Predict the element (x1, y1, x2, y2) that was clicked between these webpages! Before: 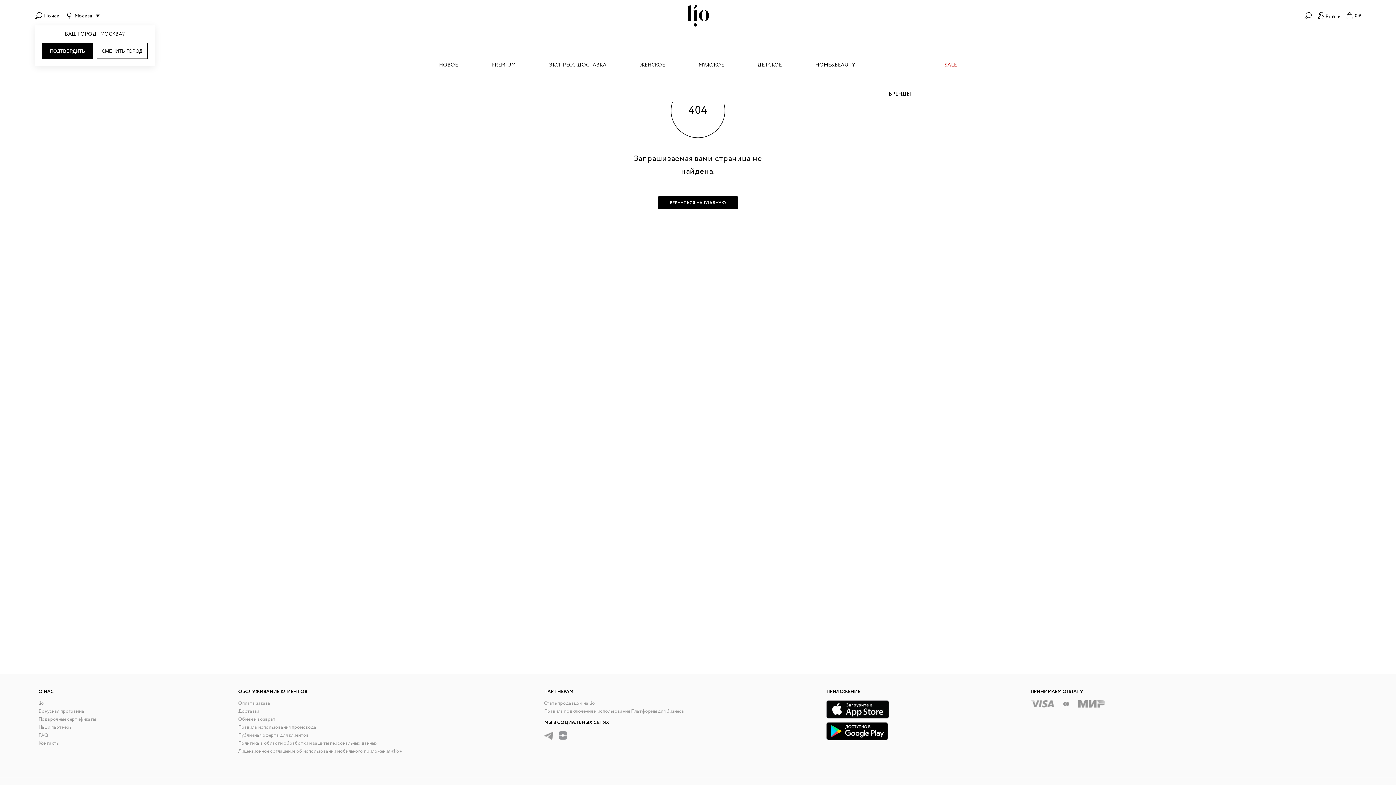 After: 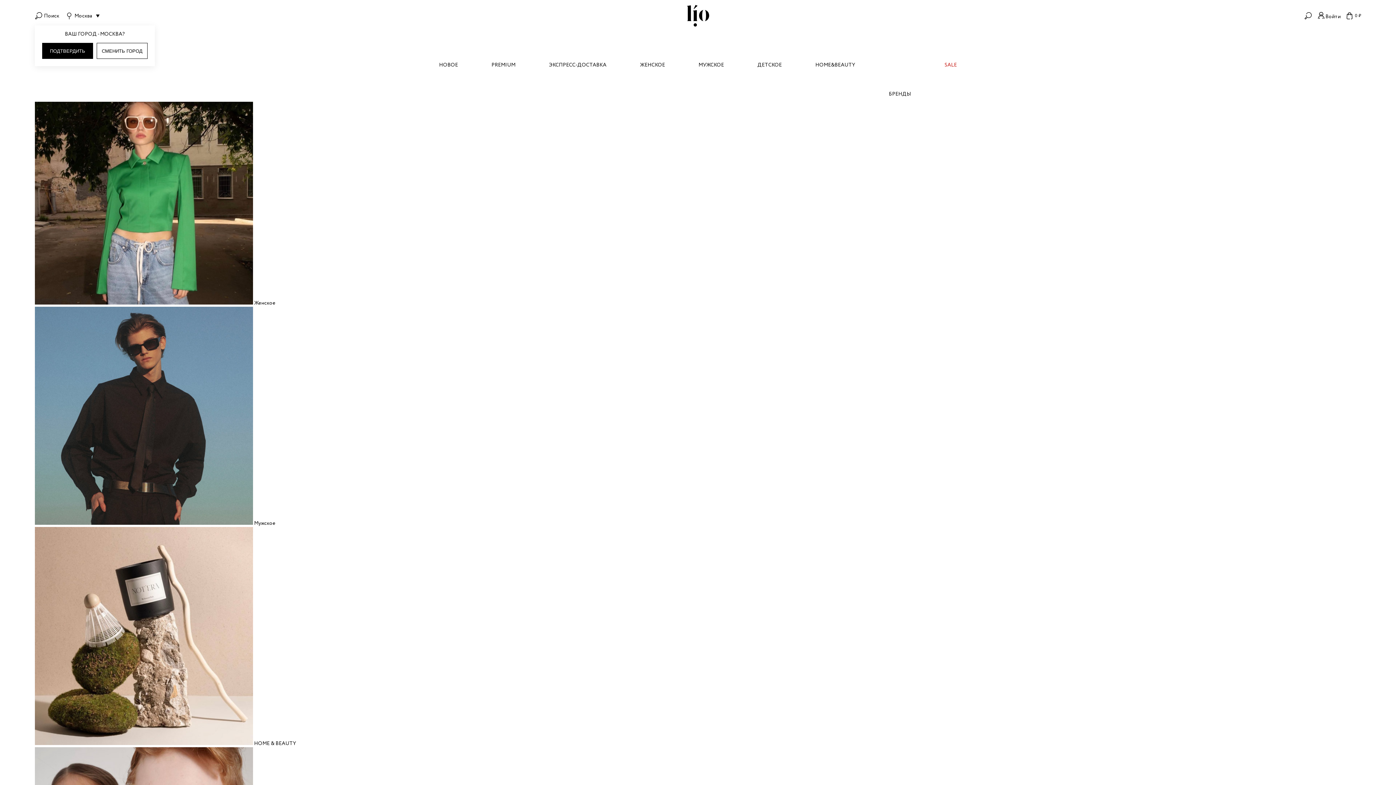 Action: bbox: (944, 62, 957, 72) label: SALE